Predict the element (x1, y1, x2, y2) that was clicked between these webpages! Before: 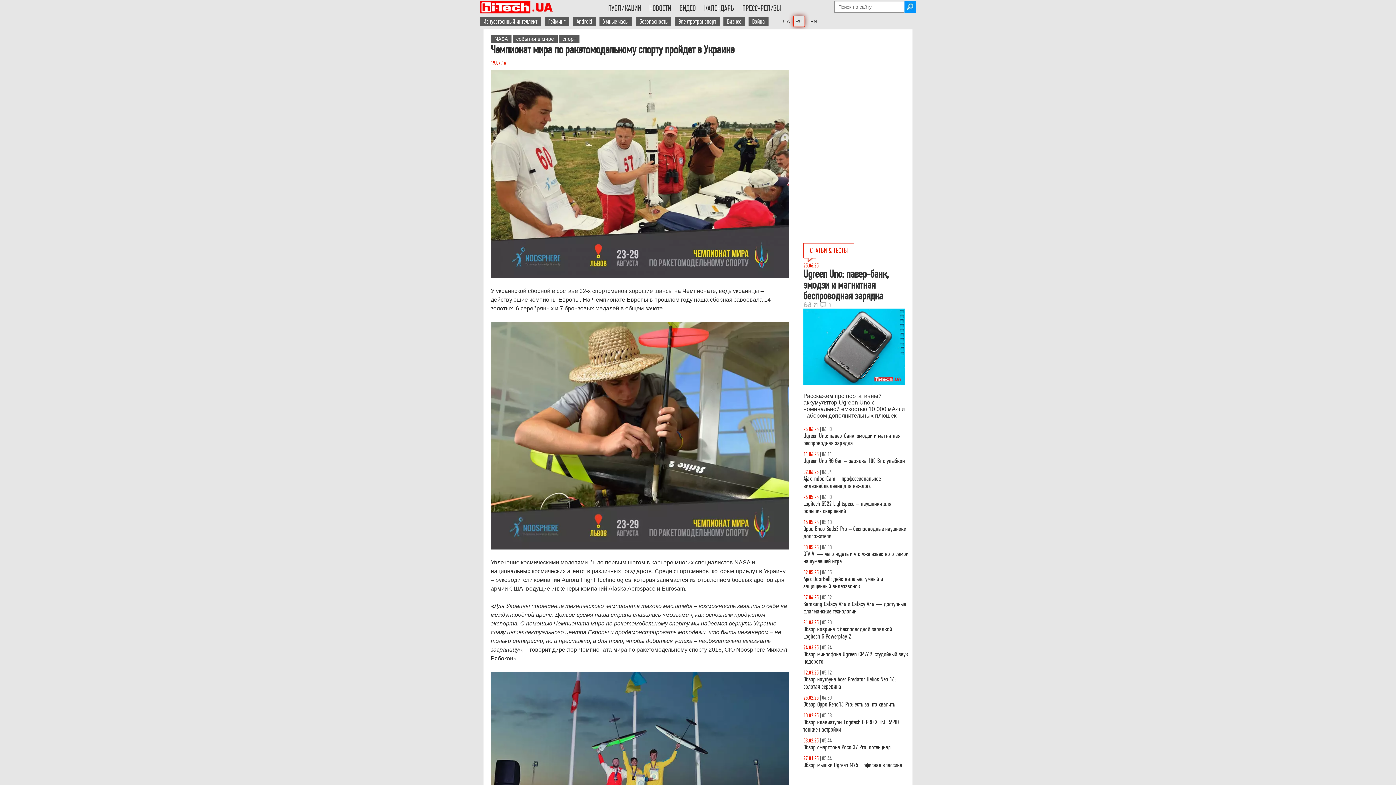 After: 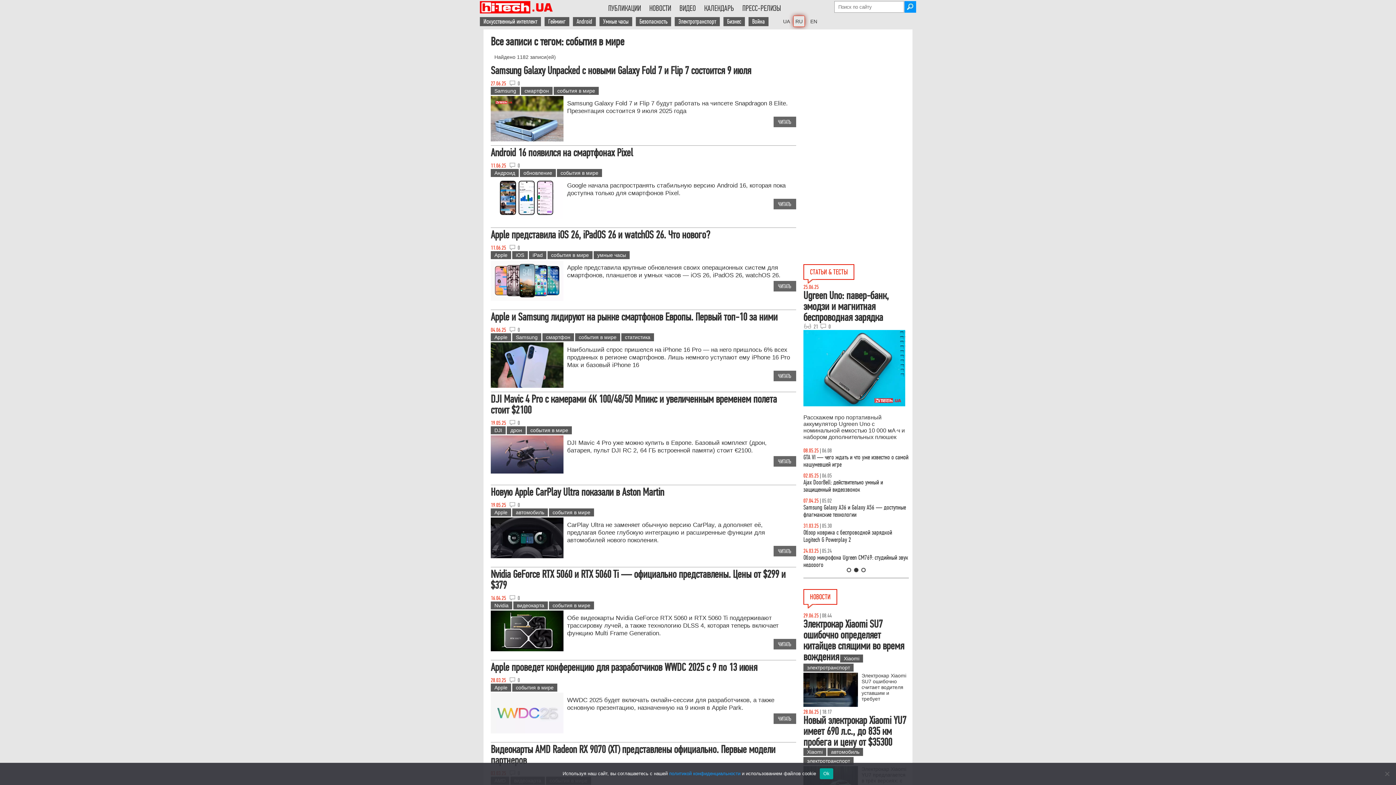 Action: label: события в мире bbox: (512, 34, 557, 42)